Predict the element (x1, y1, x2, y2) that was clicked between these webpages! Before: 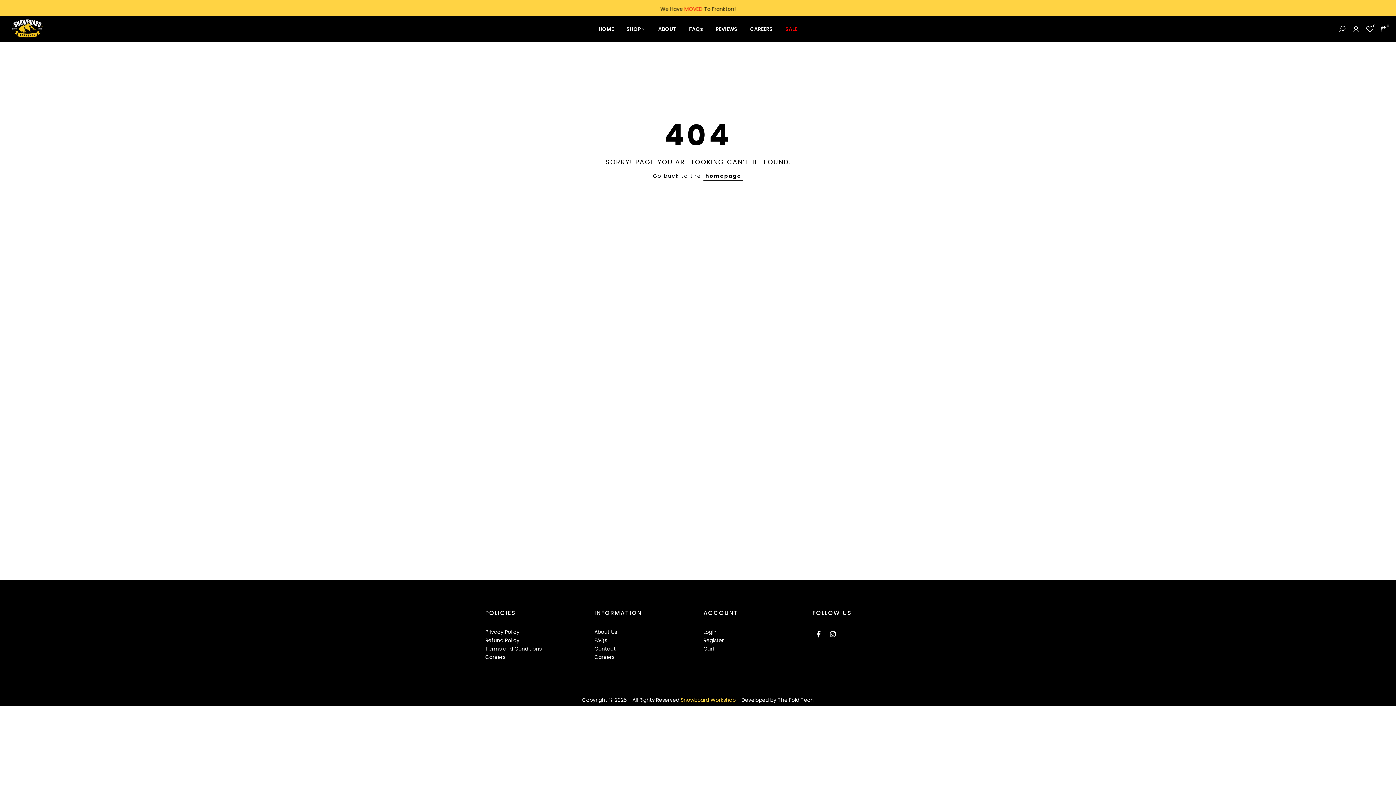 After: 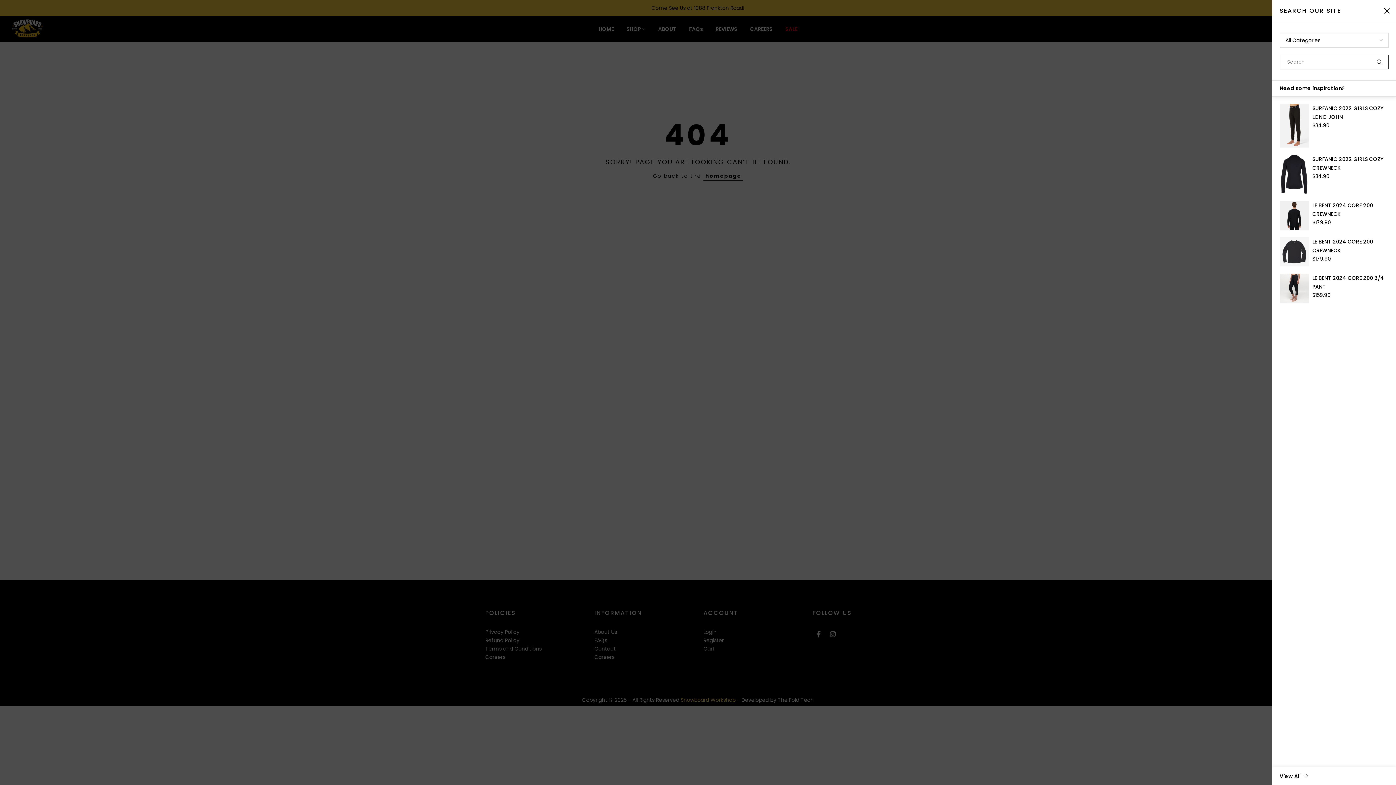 Action: bbox: (1338, 25, 1346, 33)